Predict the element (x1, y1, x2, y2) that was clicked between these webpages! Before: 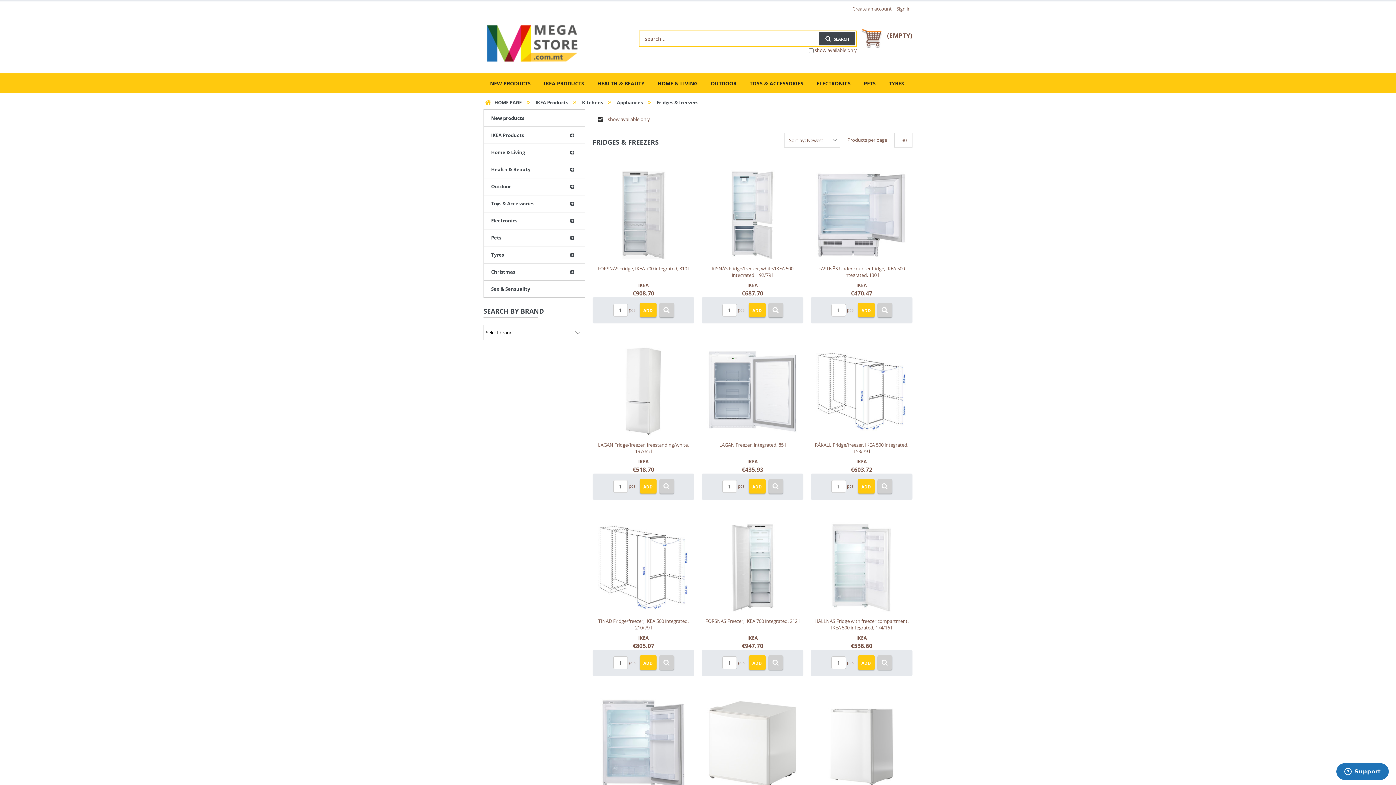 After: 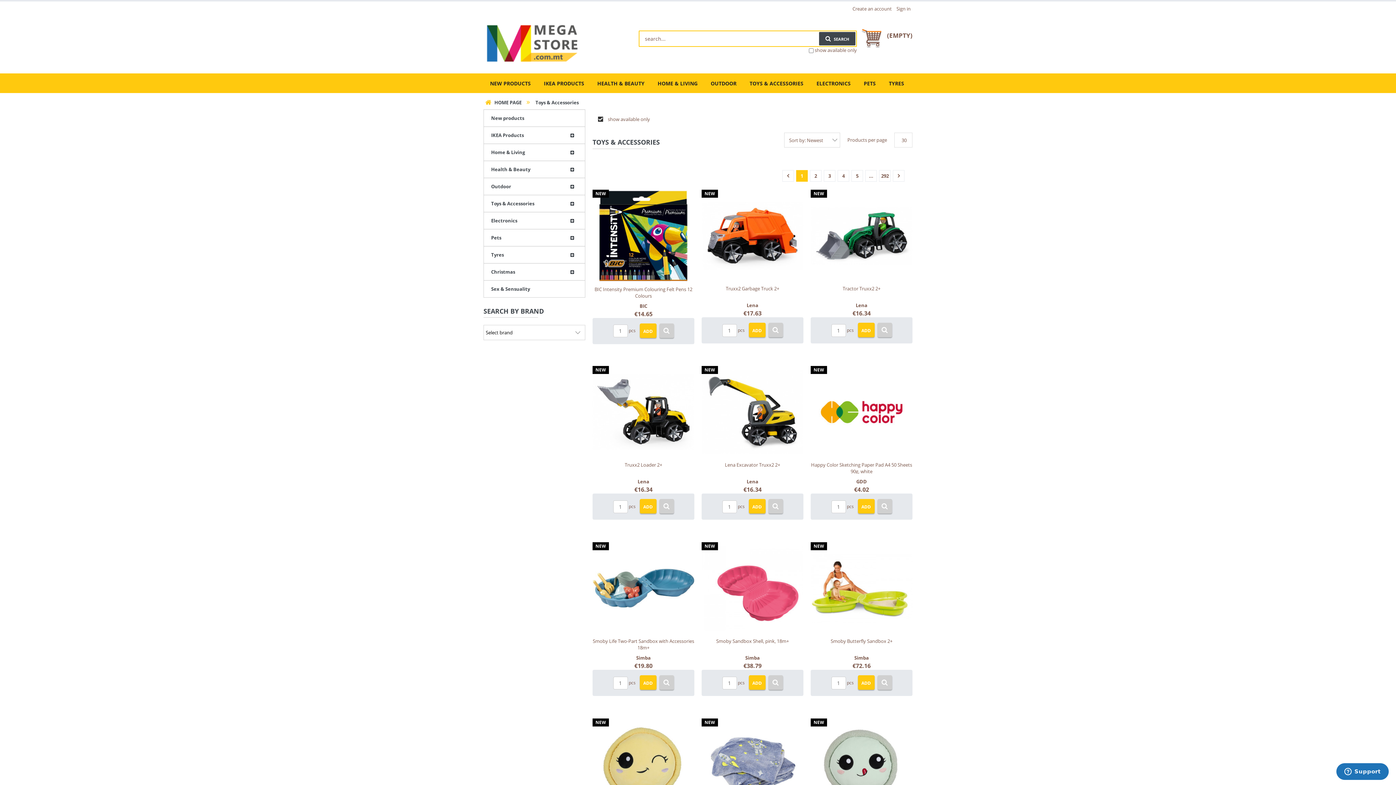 Action: bbox: (743, 73, 810, 93) label: TOYS & ACCESSORIES